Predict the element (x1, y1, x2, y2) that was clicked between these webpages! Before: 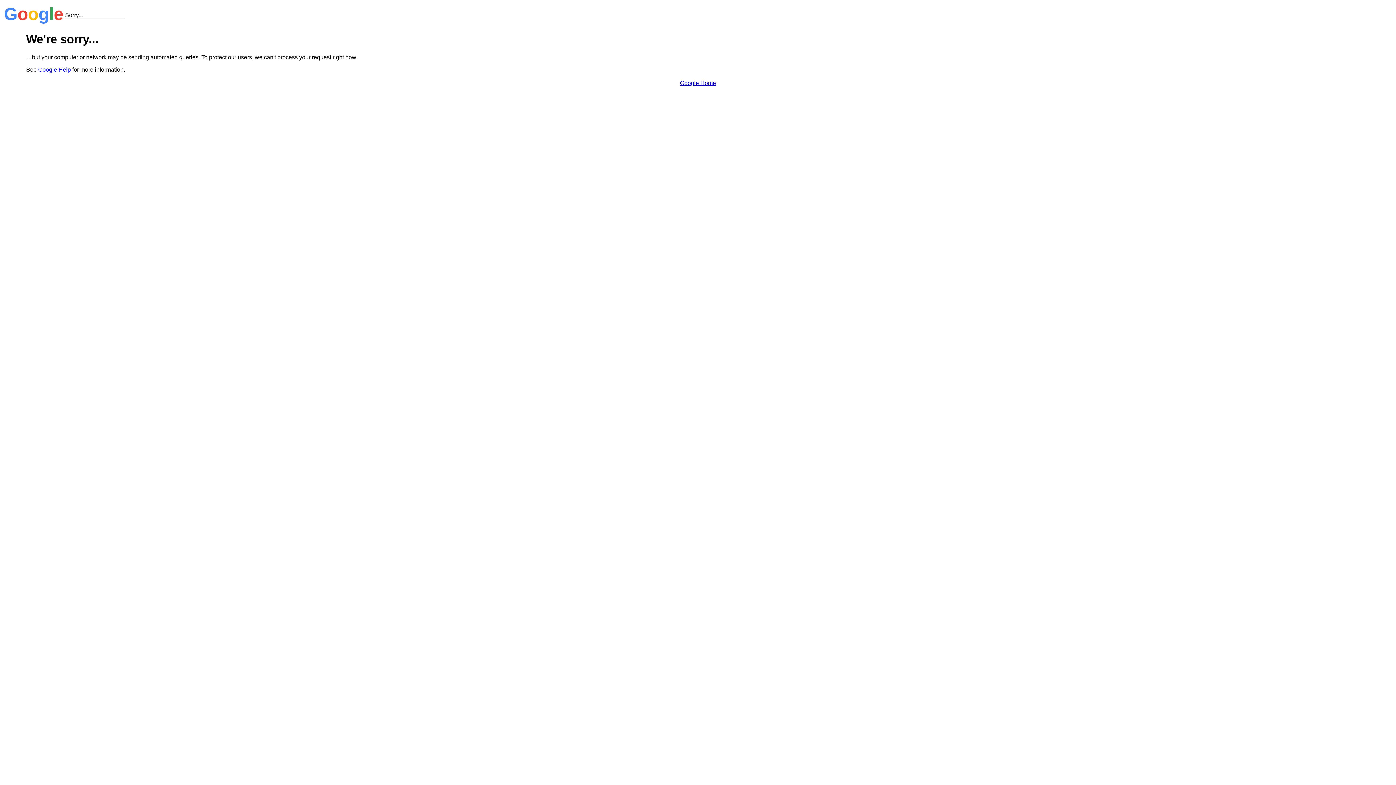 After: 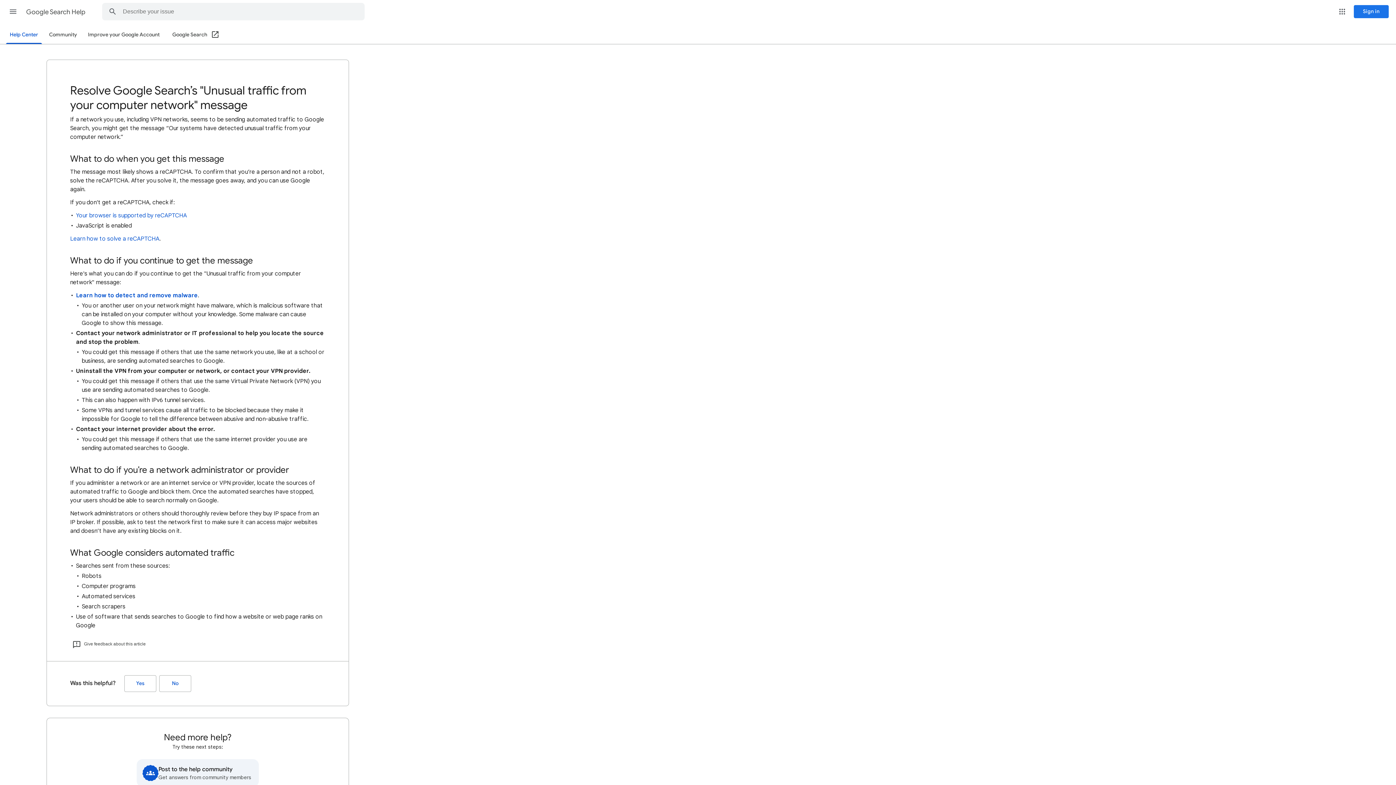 Action: bbox: (38, 66, 70, 72) label: Google Help